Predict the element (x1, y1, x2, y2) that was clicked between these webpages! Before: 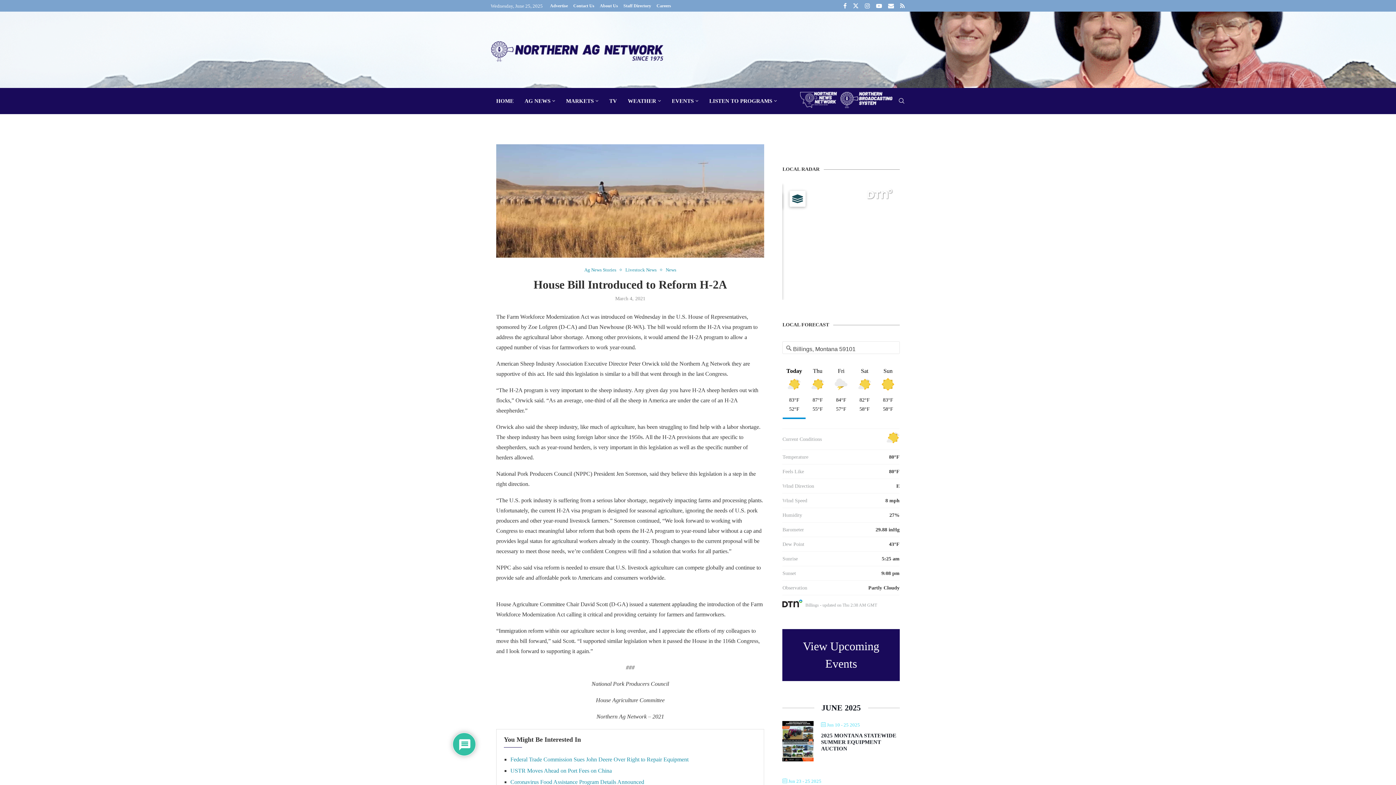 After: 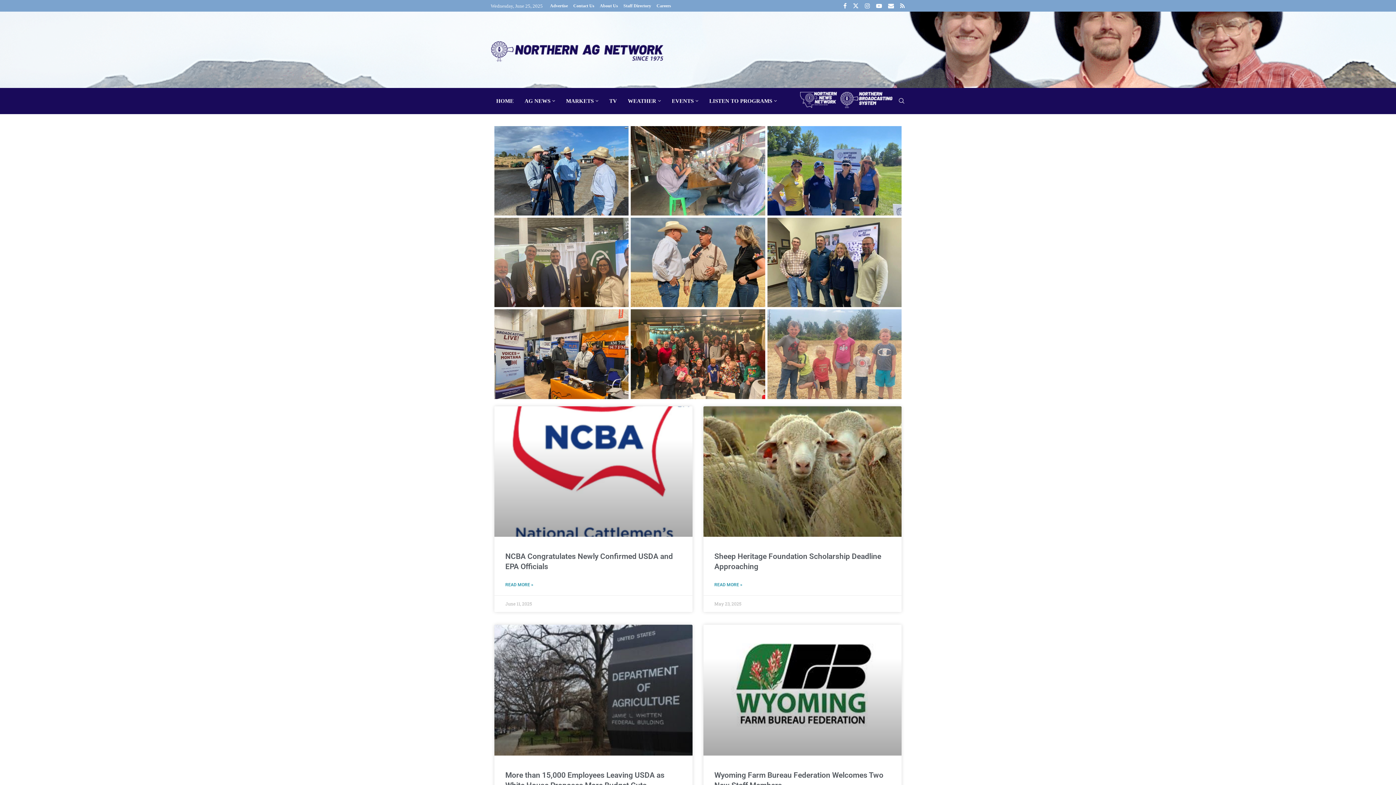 Action: bbox: (656, 1, 671, 9) label: Careers